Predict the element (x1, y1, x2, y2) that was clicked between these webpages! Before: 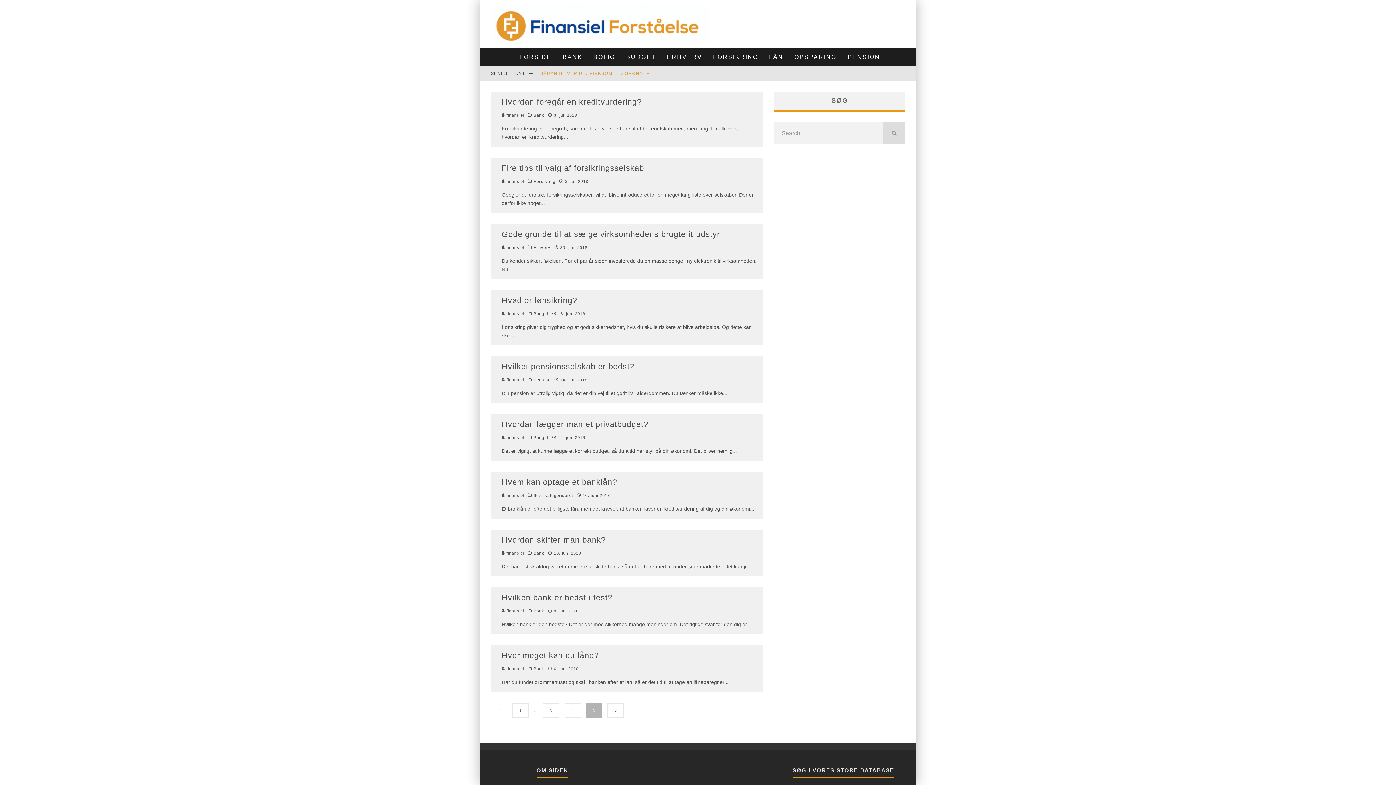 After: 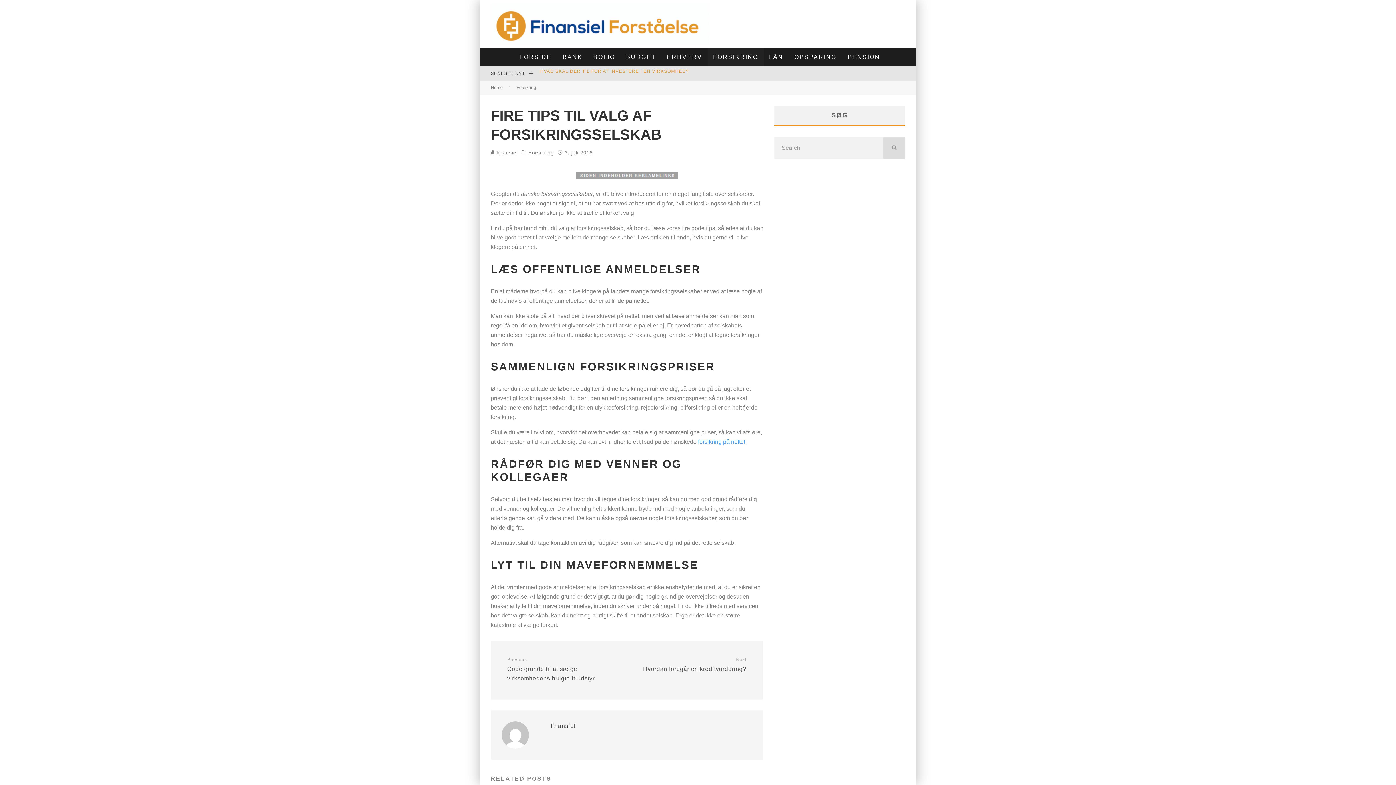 Action: bbox: (501, 163, 644, 172) label: Fire tips til valg af forsikringsselskab